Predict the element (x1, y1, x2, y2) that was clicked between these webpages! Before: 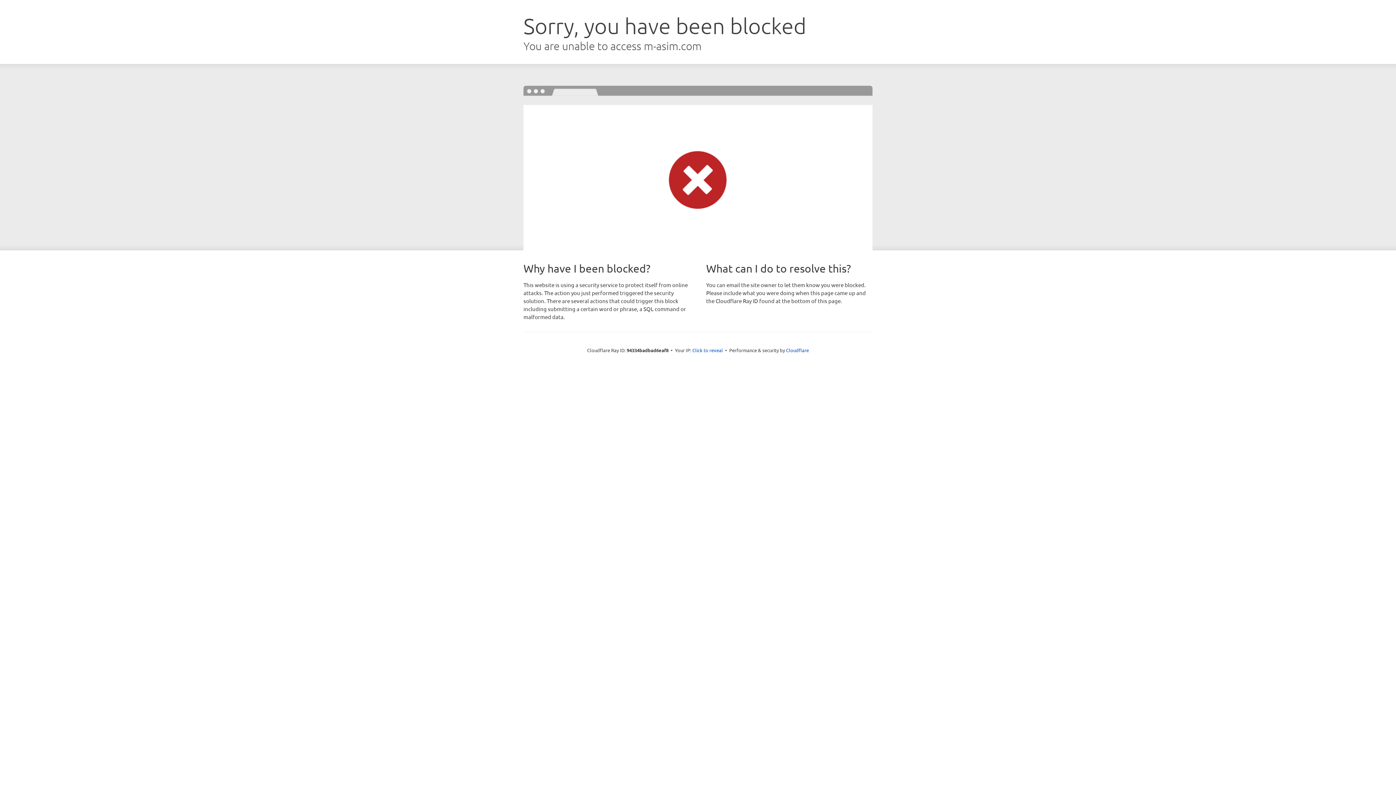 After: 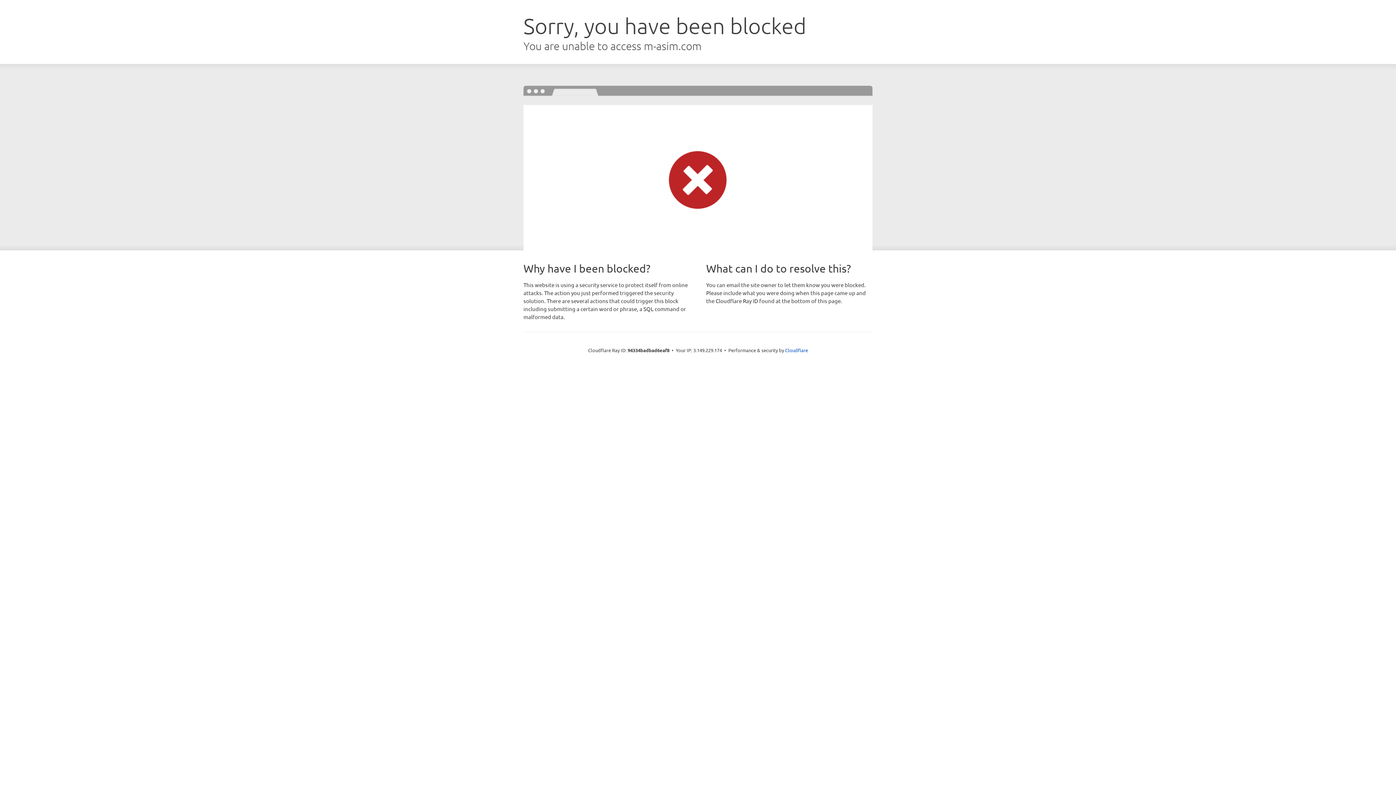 Action: bbox: (692, 346, 723, 353) label: Click to reveal